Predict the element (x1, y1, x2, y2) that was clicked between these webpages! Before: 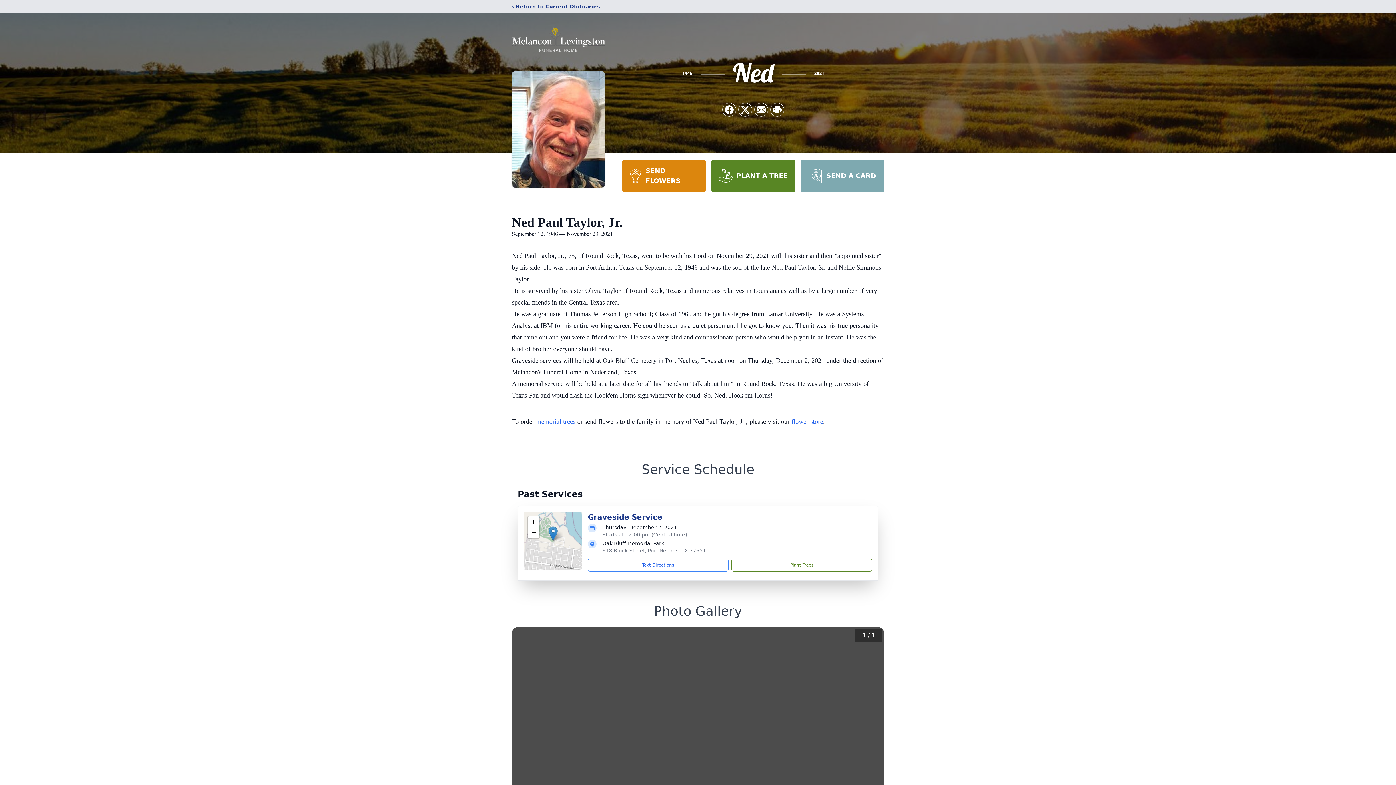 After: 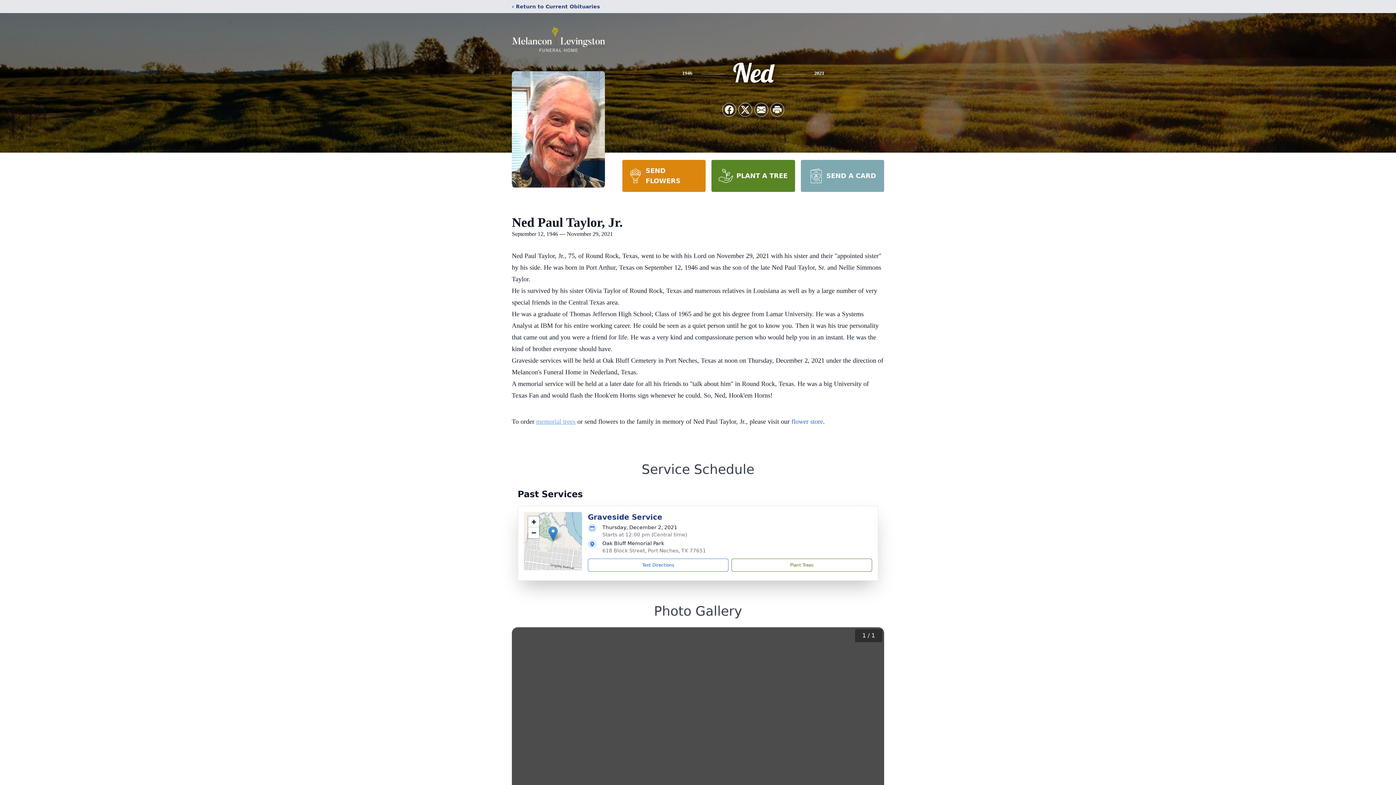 Action: bbox: (536, 418, 575, 425) label: memorial trees